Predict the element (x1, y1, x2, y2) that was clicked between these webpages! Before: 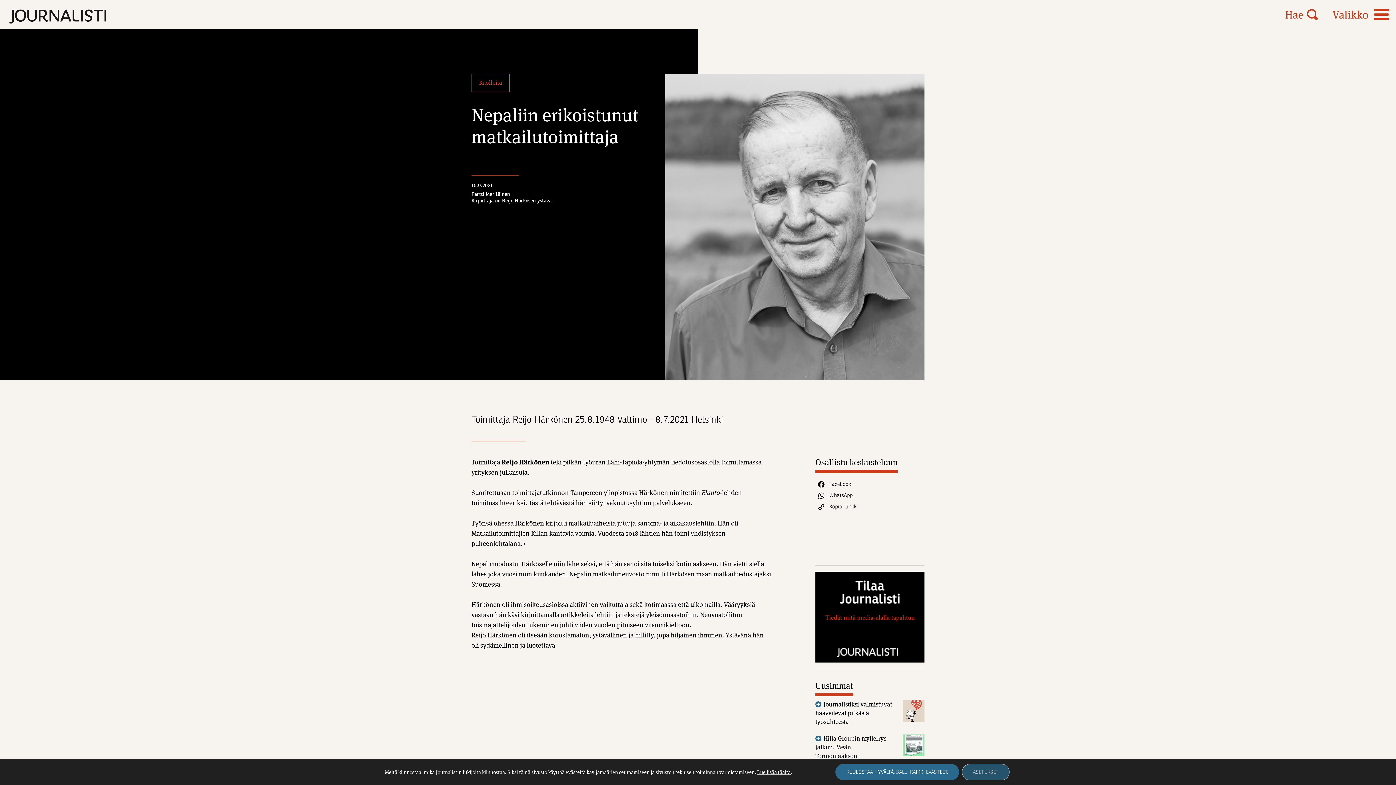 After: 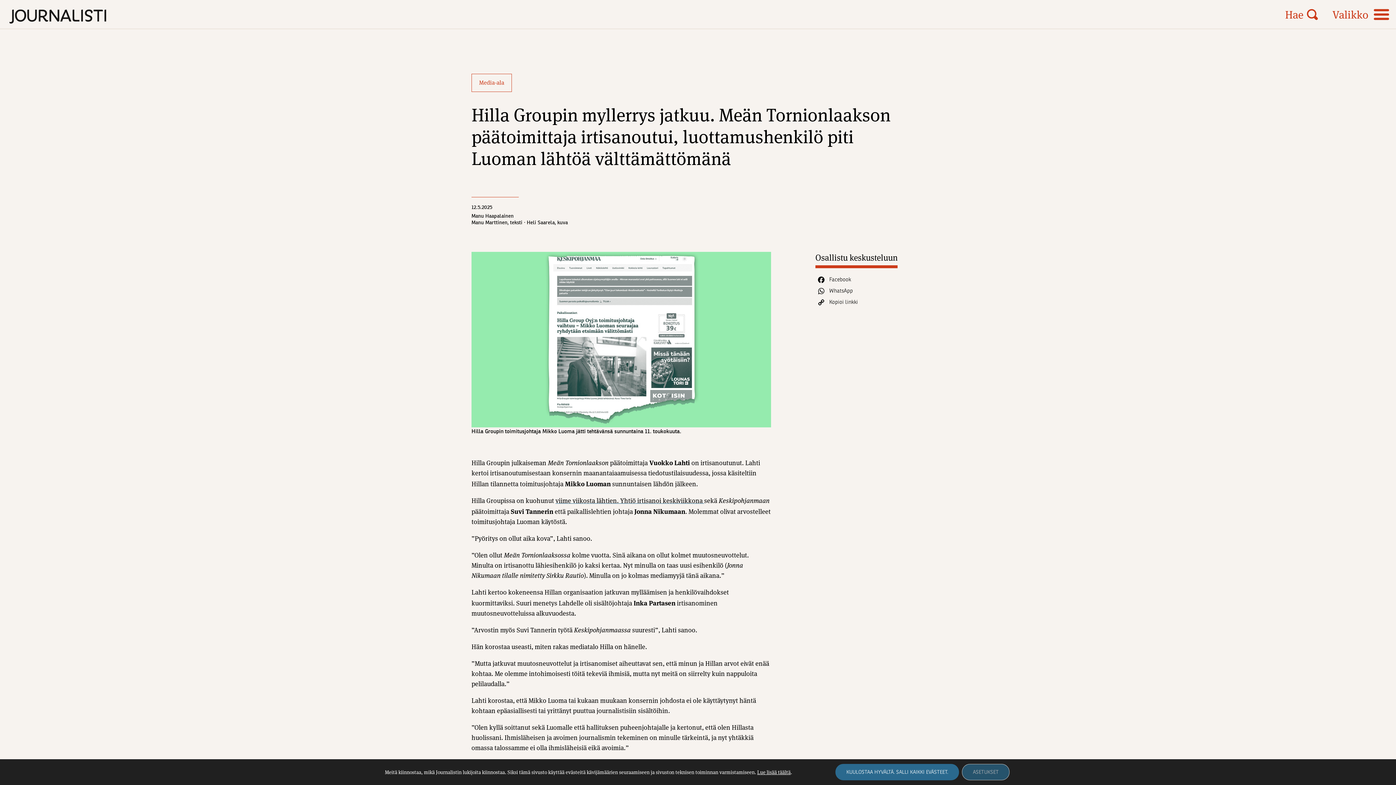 Action: label: Hilla Groupin myllerrys jatkuu. Meän Tornionlaakson päätoimittaja irtisanoutui, luottamushenk… bbox: (815, 734, 924, 778)